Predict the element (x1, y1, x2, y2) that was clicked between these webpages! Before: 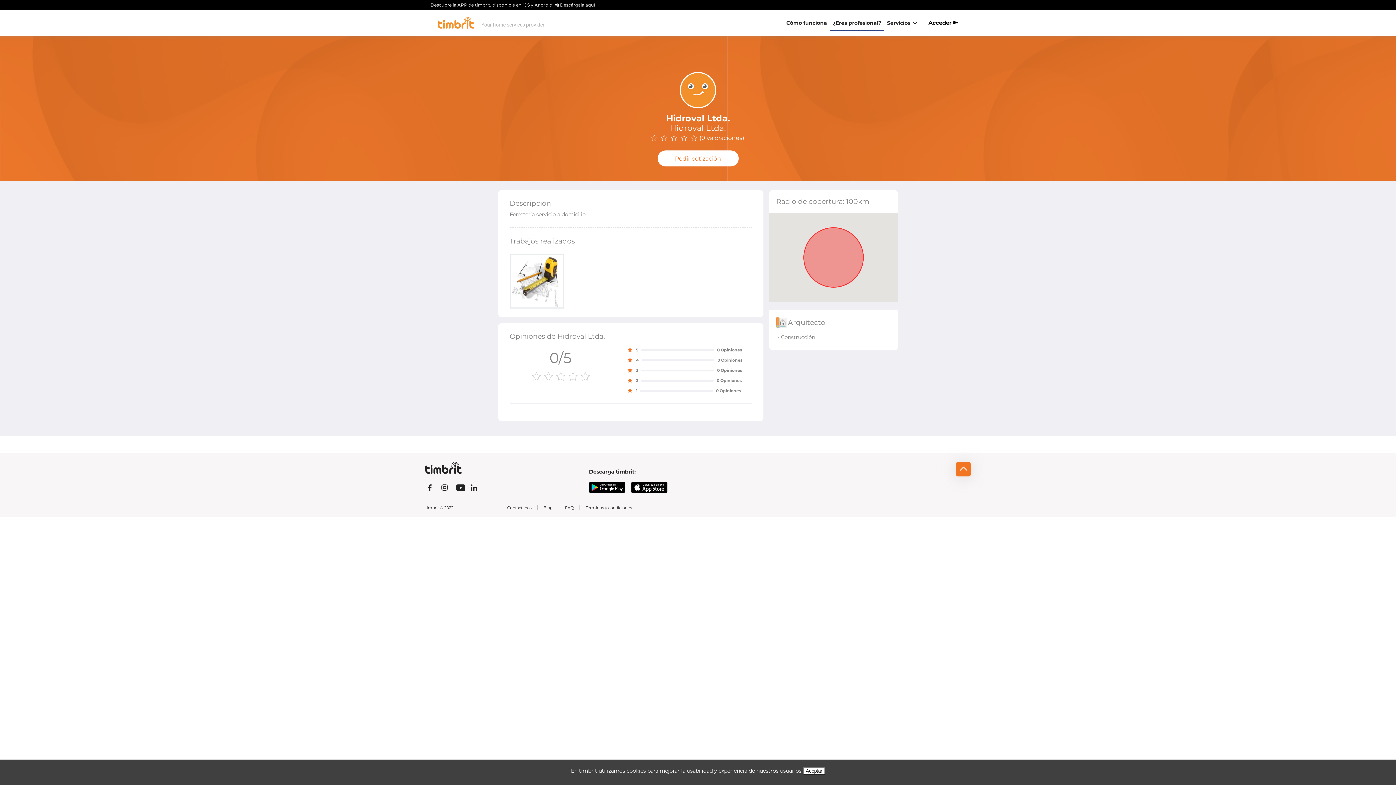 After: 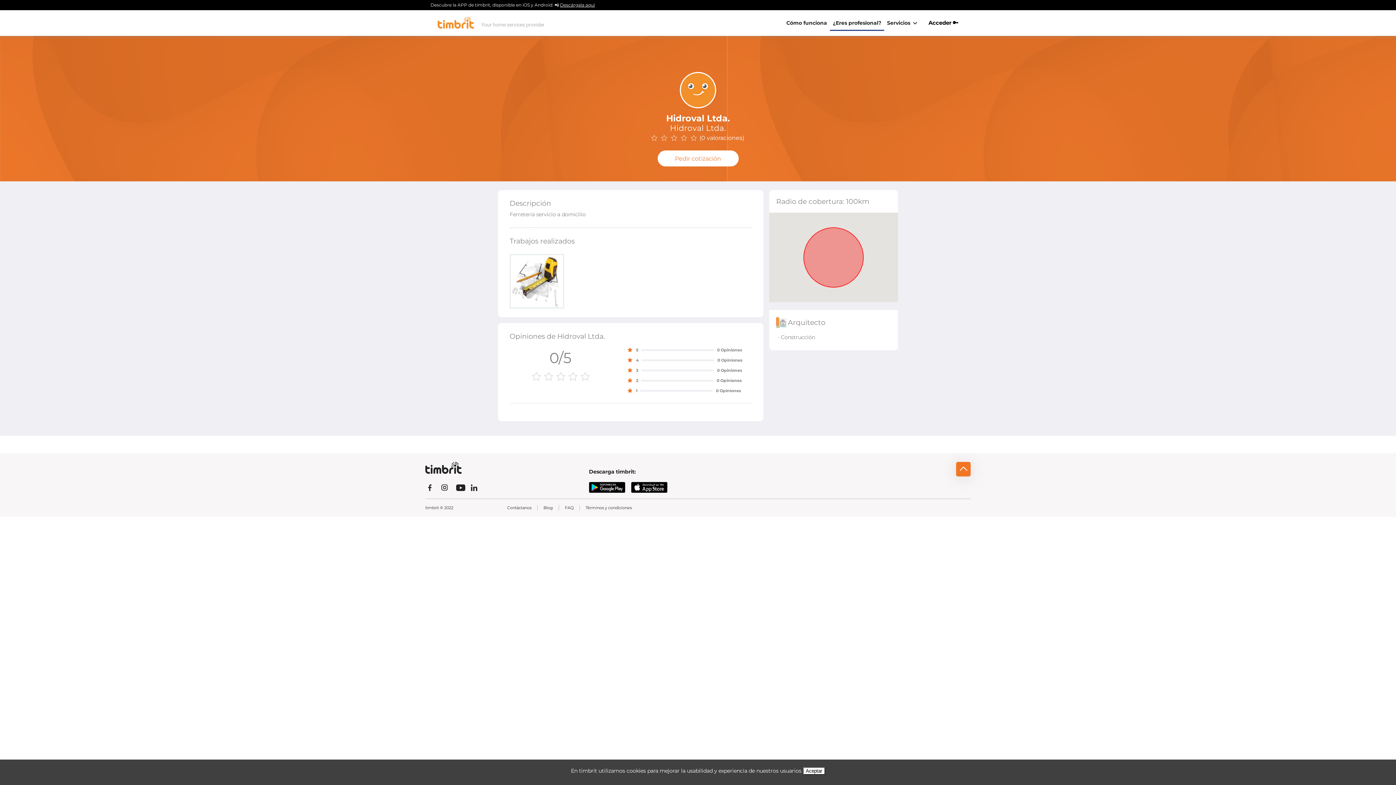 Action: bbox: (425, 483, 434, 491)